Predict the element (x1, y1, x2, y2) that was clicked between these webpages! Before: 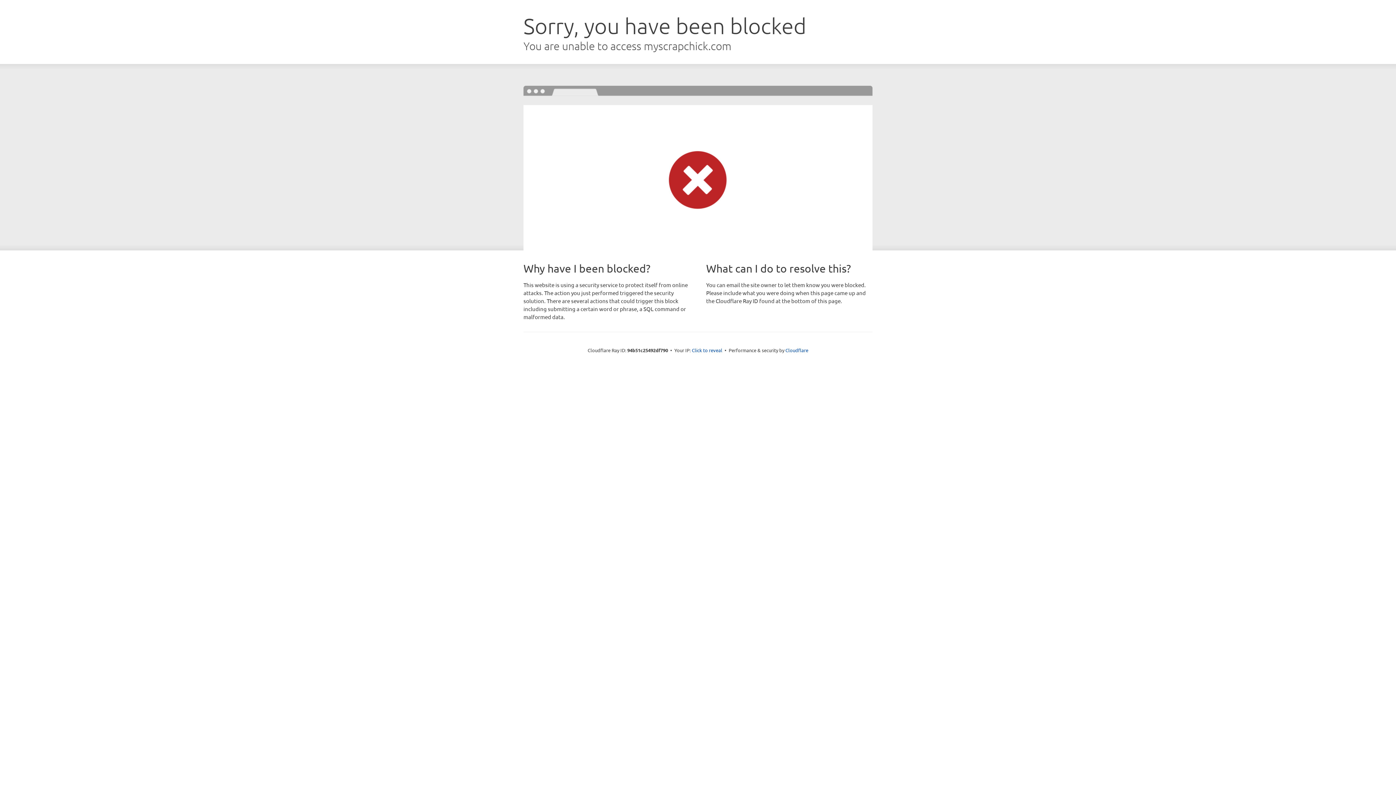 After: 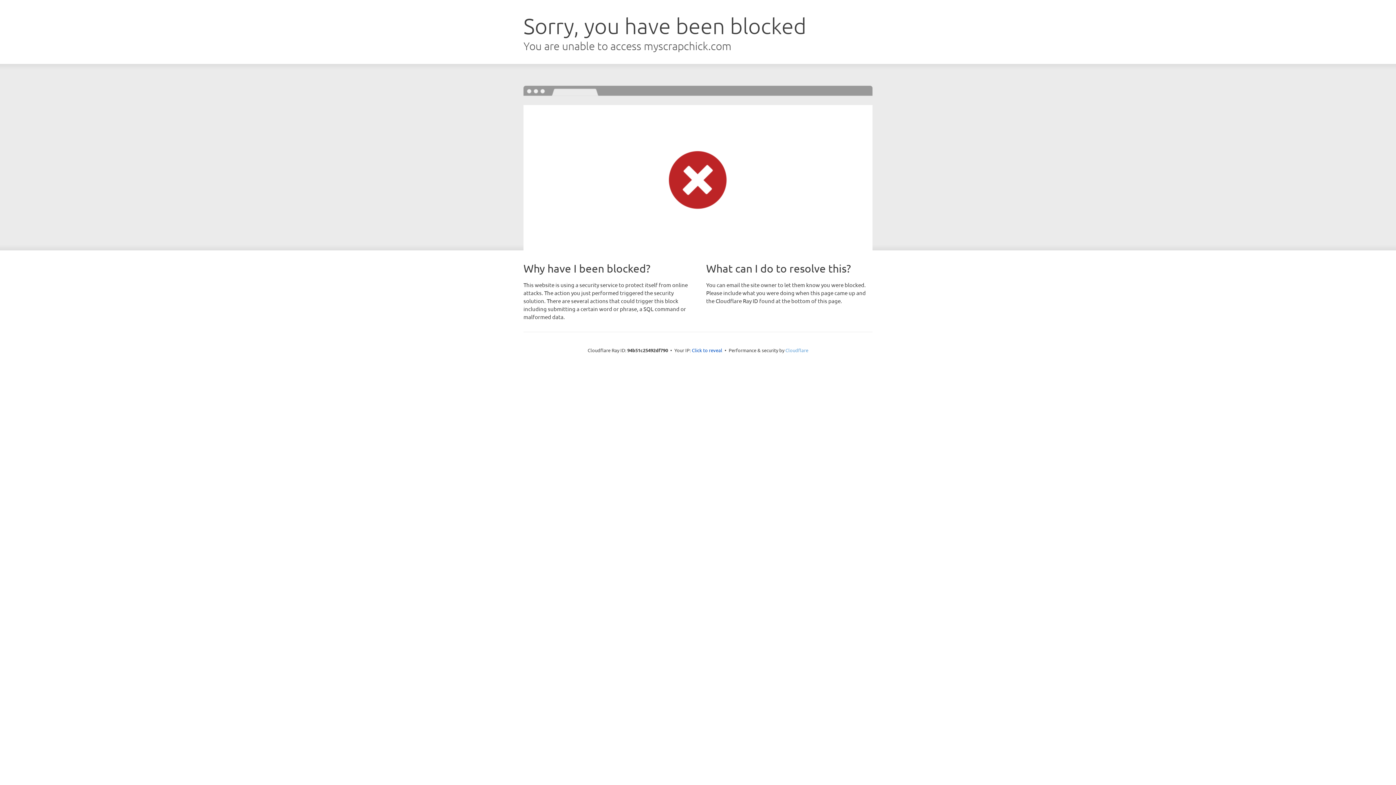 Action: bbox: (785, 347, 808, 353) label: Cloudflare